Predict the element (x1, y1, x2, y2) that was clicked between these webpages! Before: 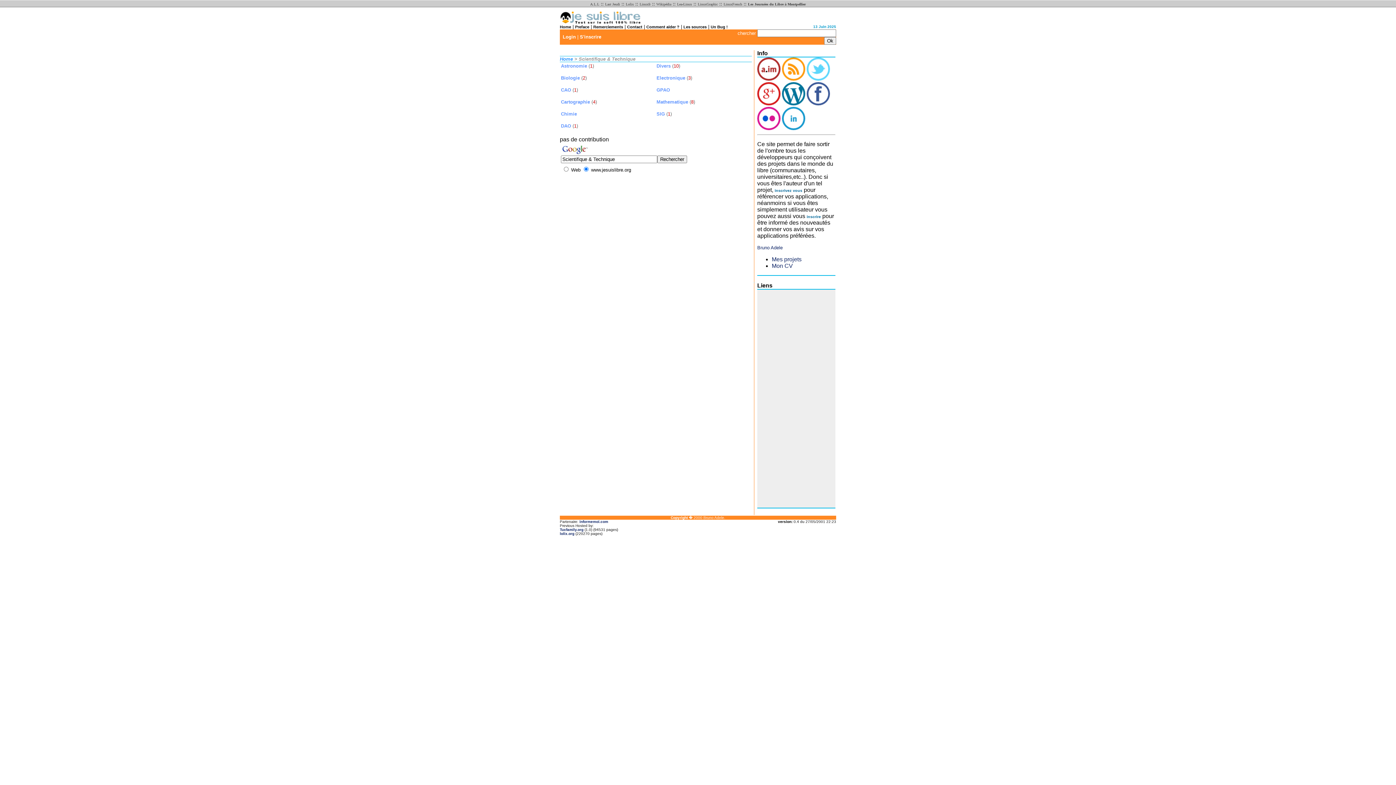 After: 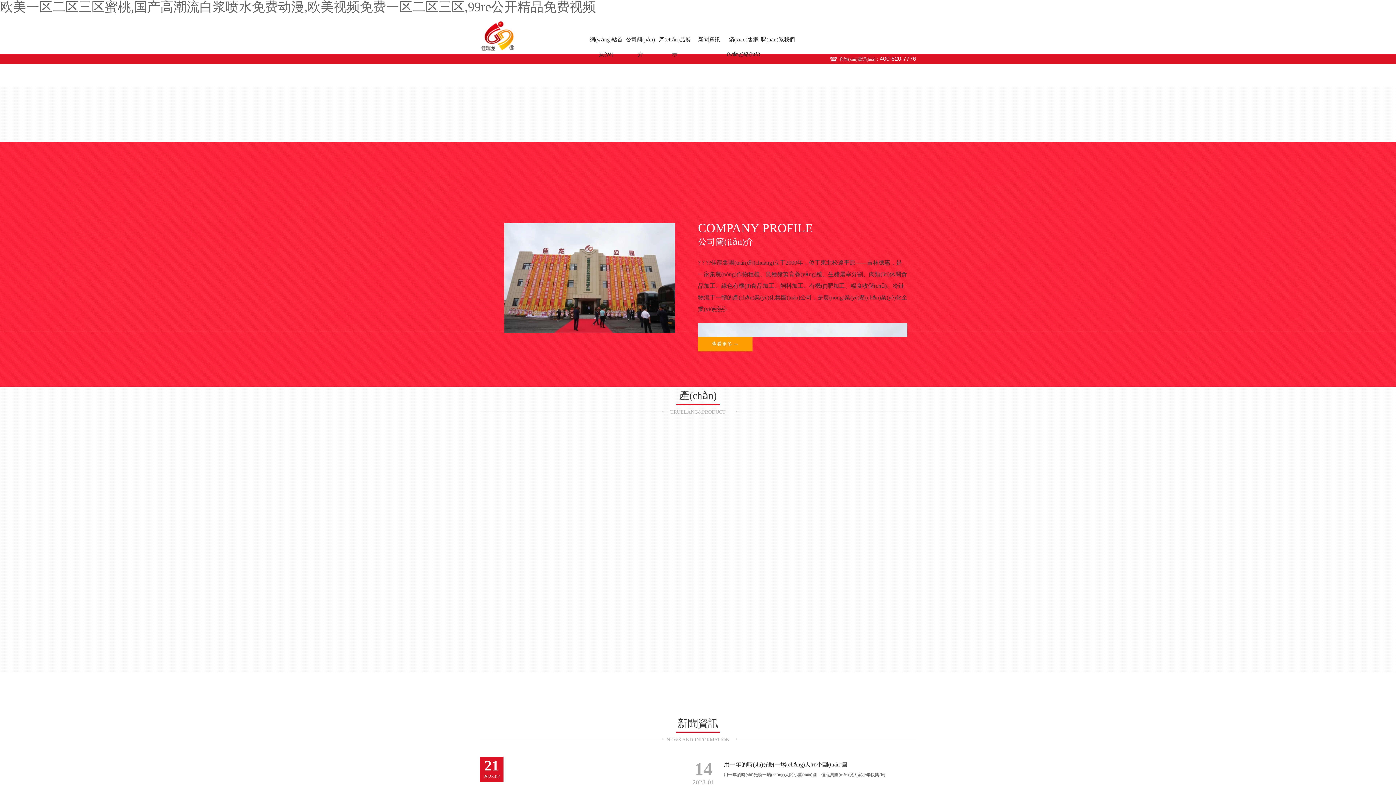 Action: label: Les Journées du Libre à Montpellier bbox: (748, 2, 806, 6)